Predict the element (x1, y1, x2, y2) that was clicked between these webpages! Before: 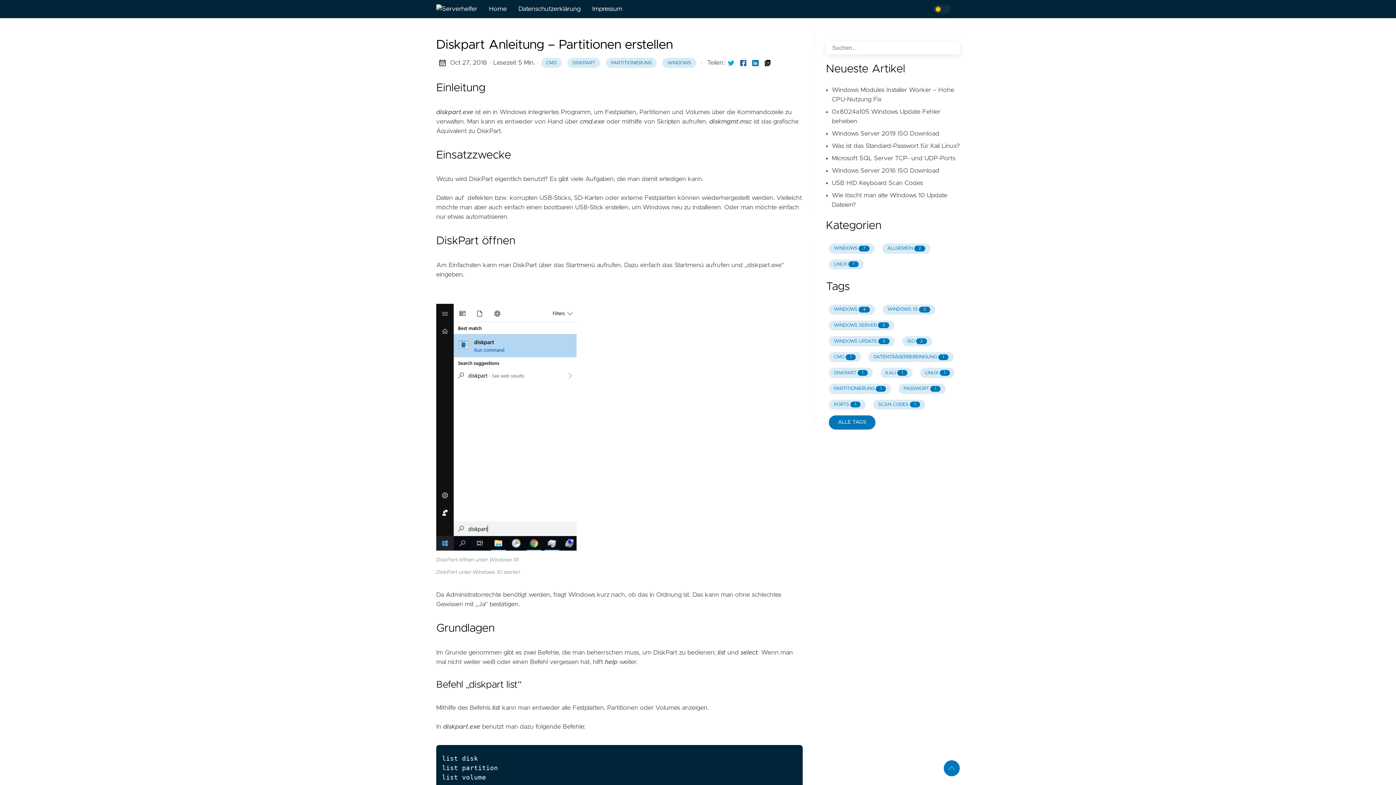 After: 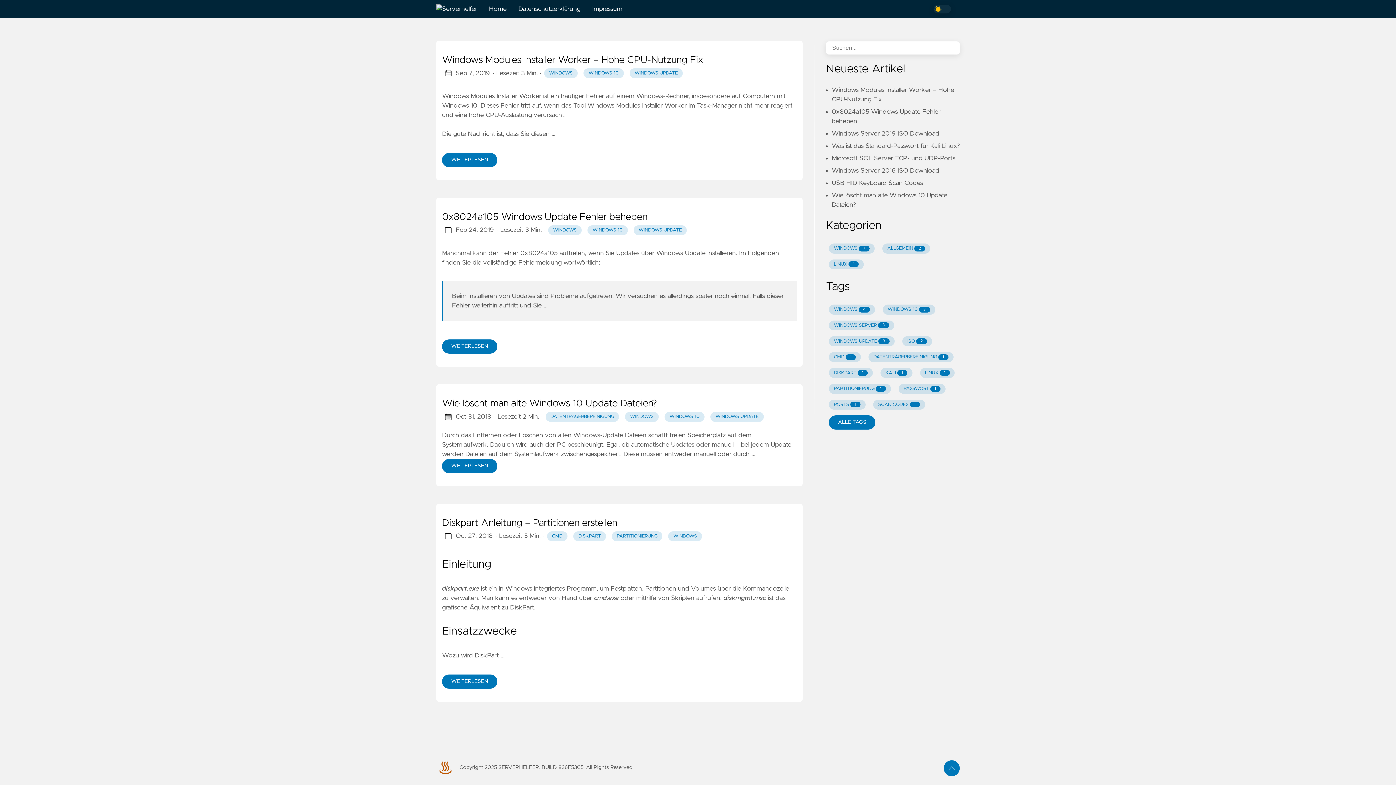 Action: label: WINDOWS
4 bbox: (829, 304, 875, 314)